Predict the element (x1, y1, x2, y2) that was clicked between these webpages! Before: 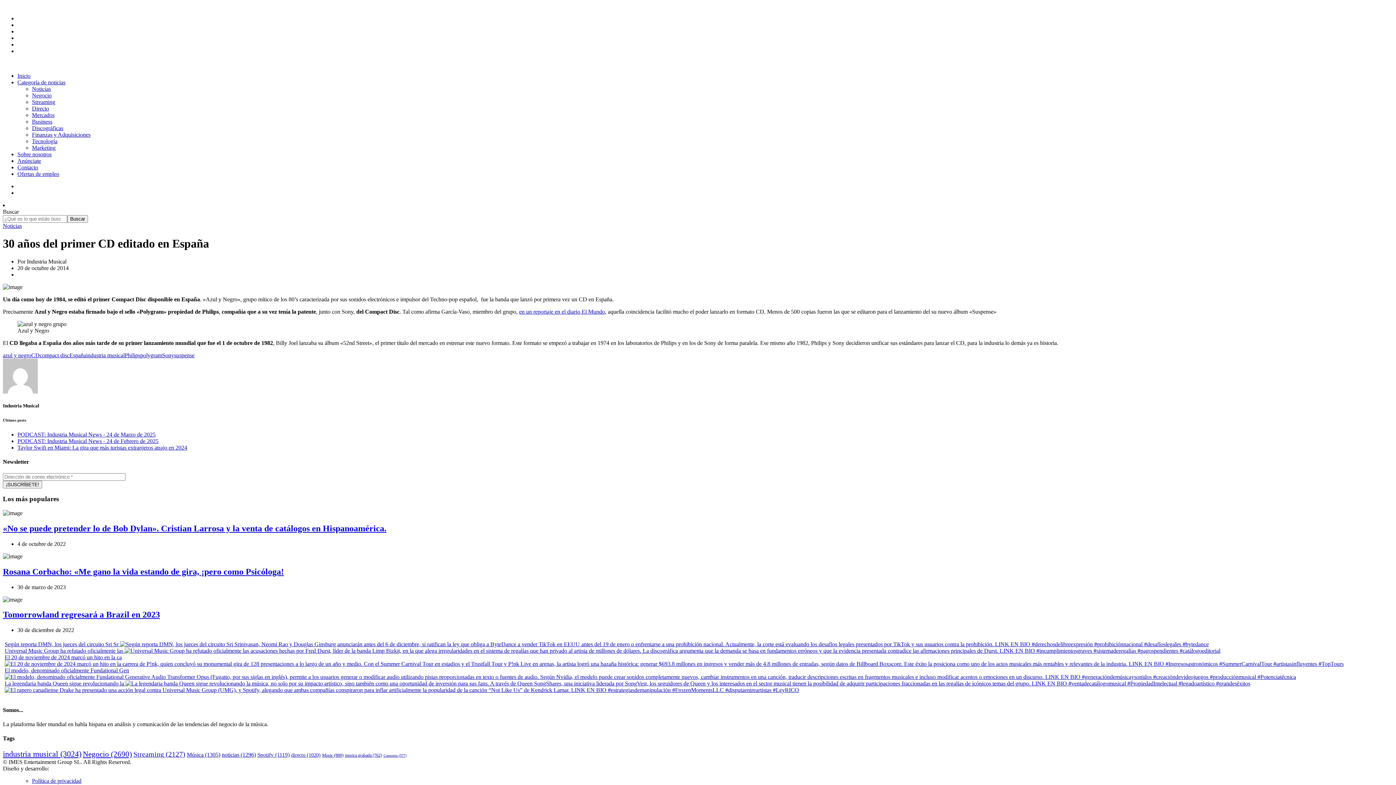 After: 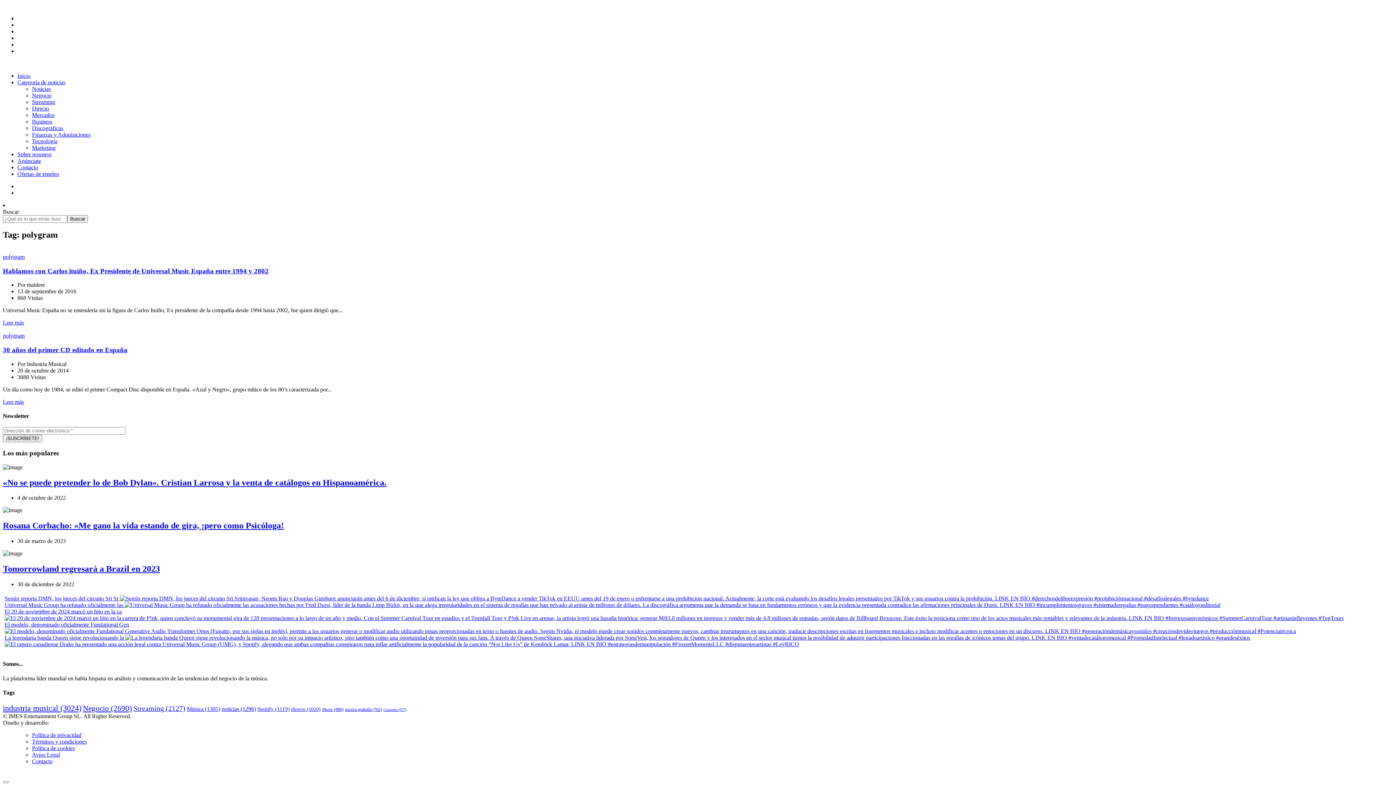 Action: label: polygram bbox: (140, 352, 162, 358)